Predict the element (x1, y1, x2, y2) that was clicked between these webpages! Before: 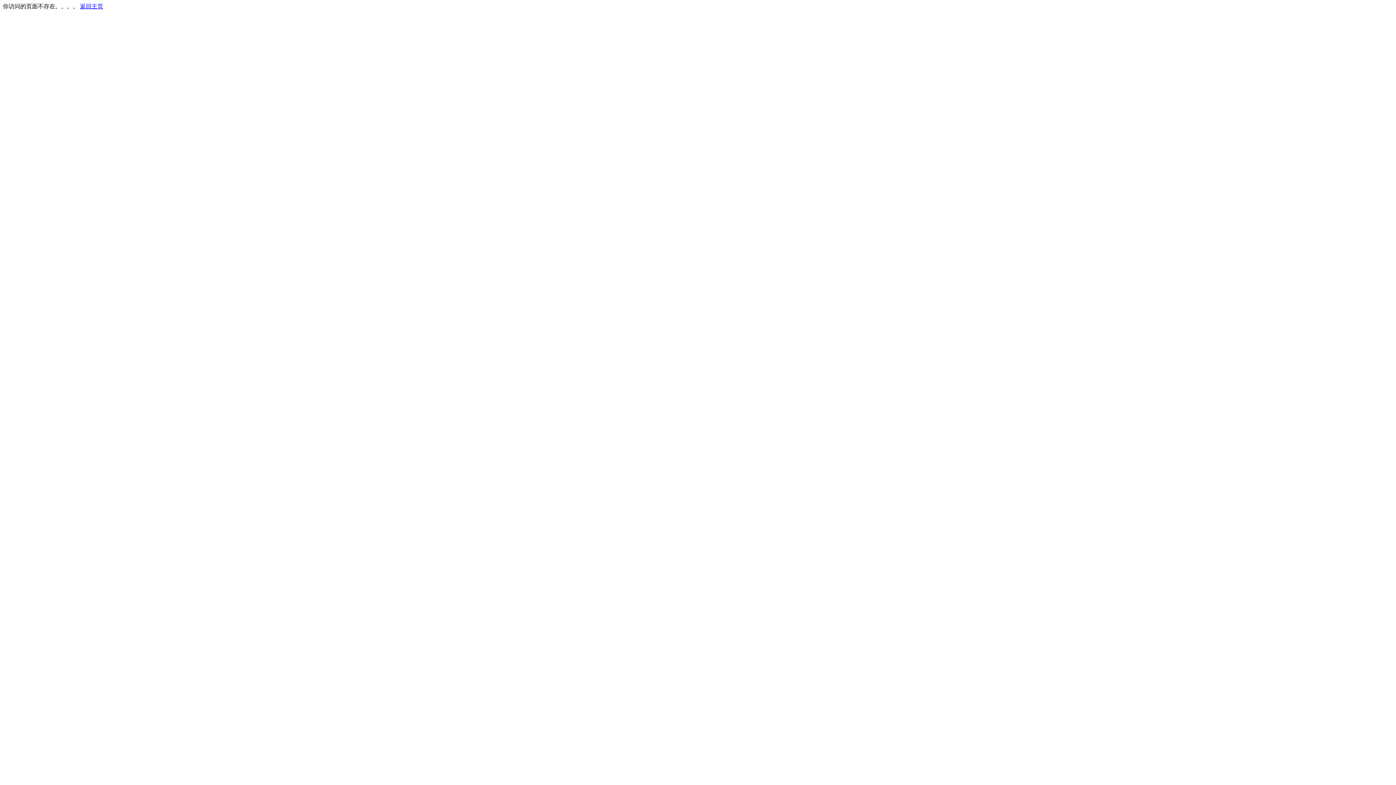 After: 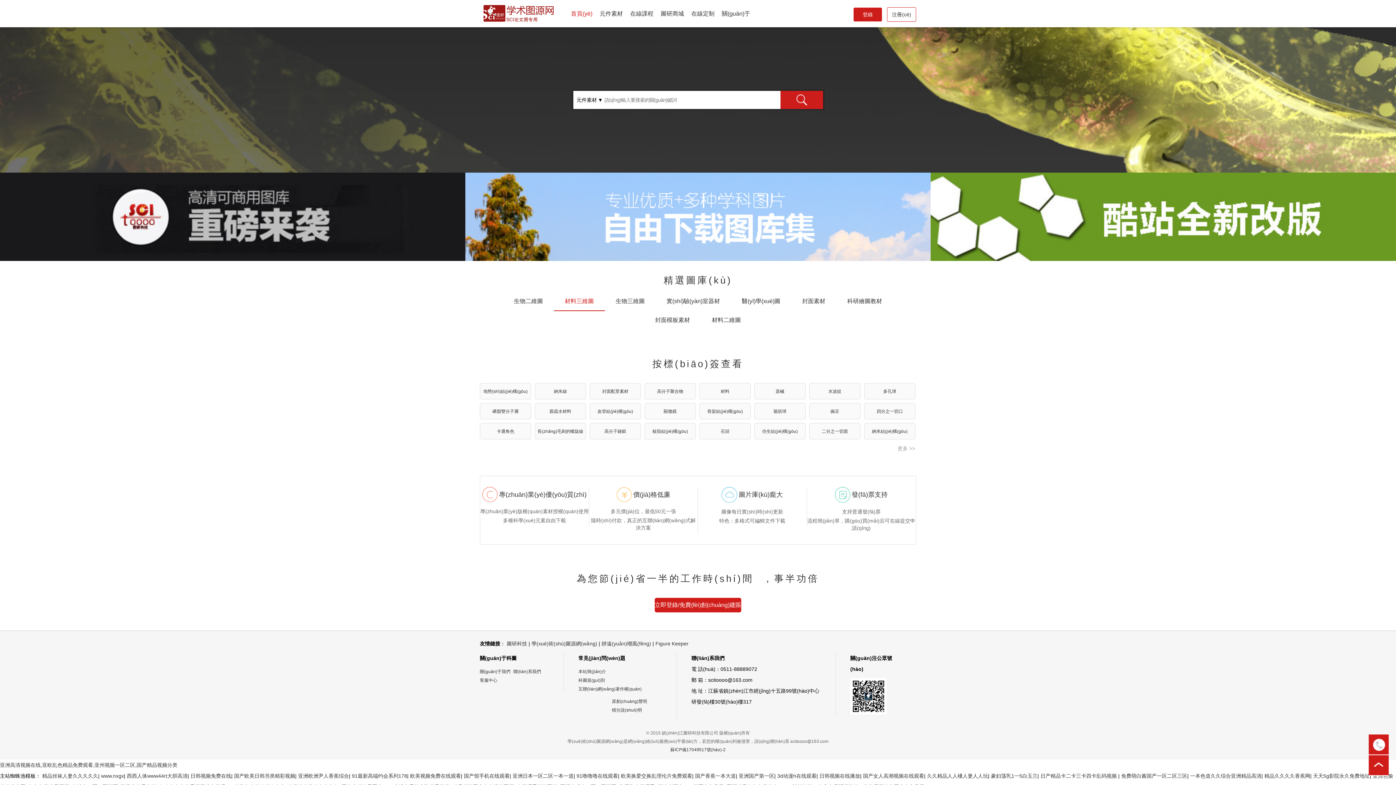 Action: label: 返回主页 bbox: (80, 3, 103, 9)